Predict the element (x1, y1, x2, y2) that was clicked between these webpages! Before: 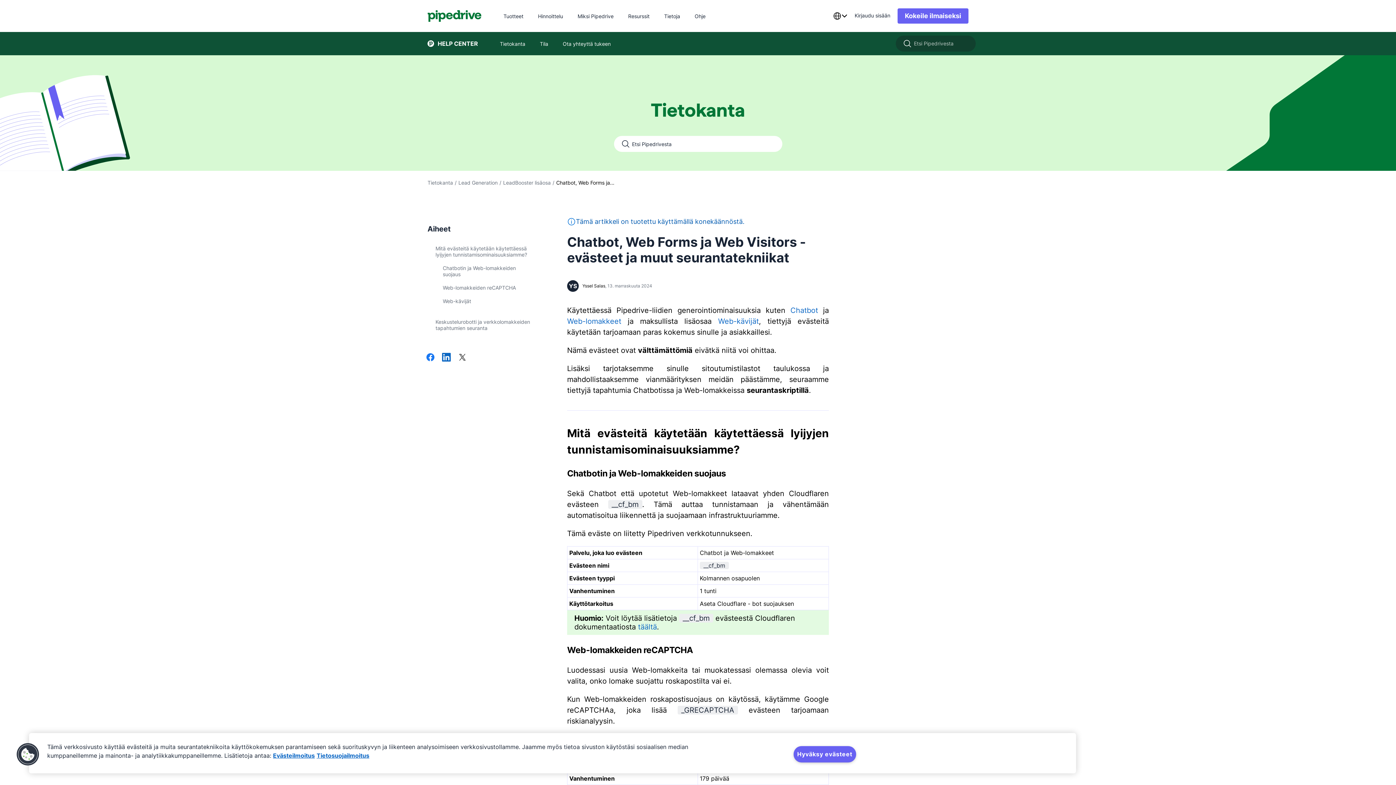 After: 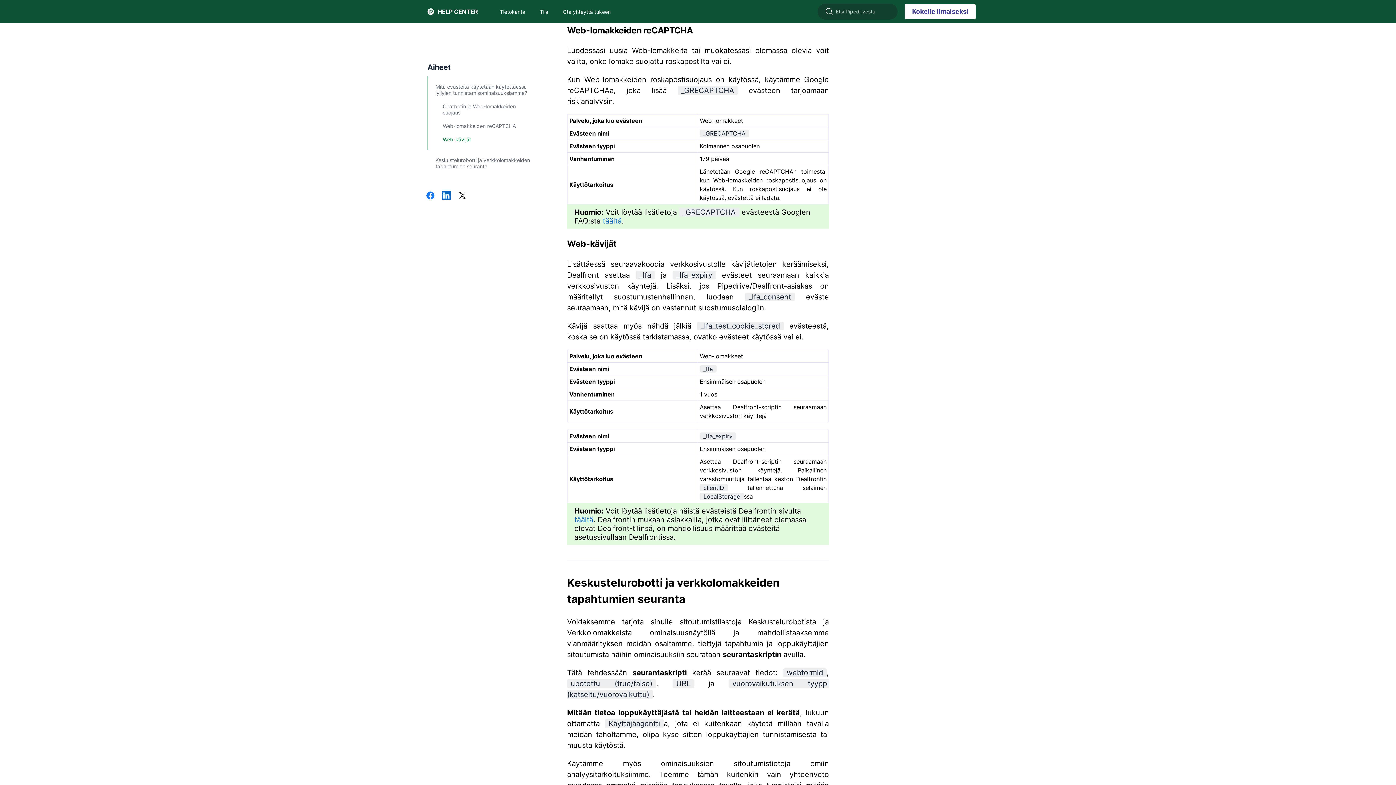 Action: bbox: (435, 284, 548, 298) label: Web-lomakkeiden reCAPTCHA